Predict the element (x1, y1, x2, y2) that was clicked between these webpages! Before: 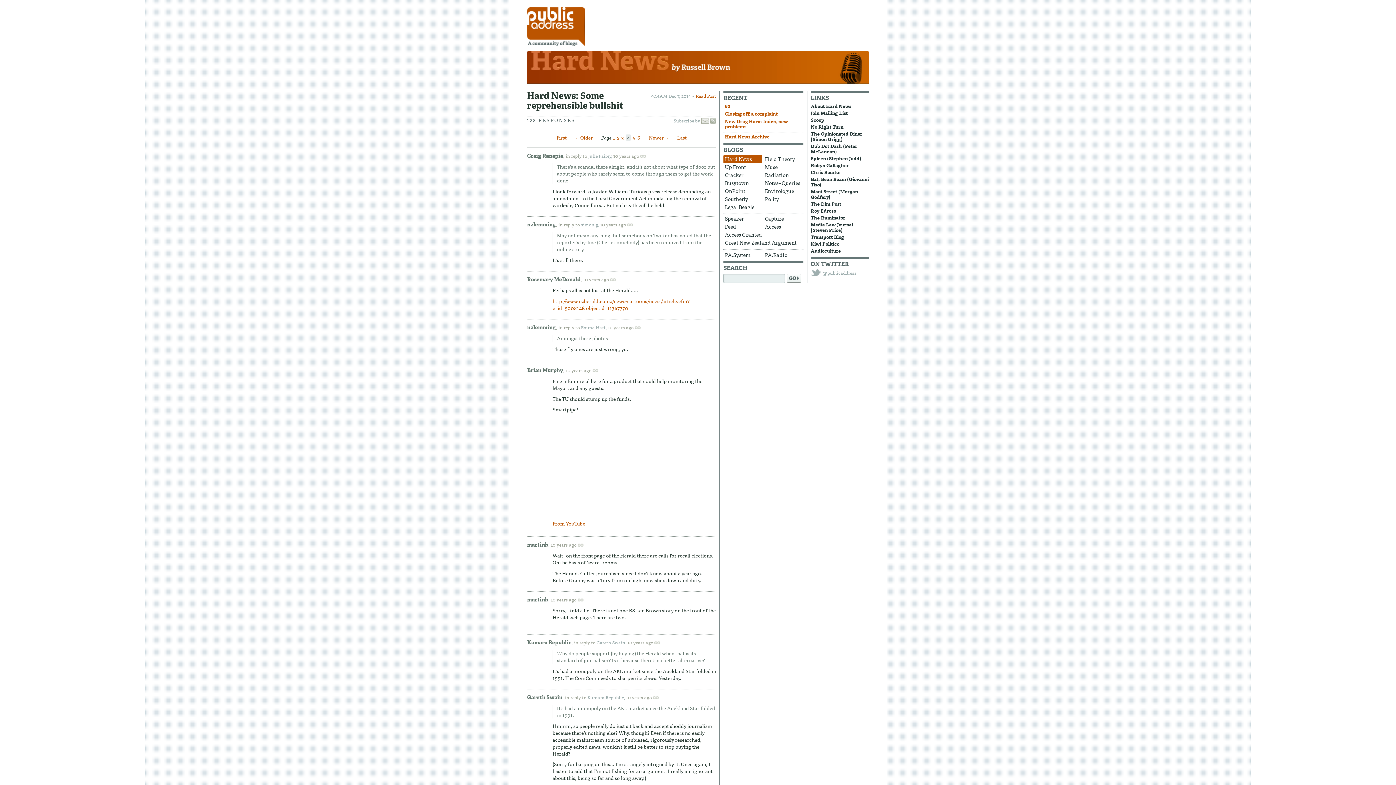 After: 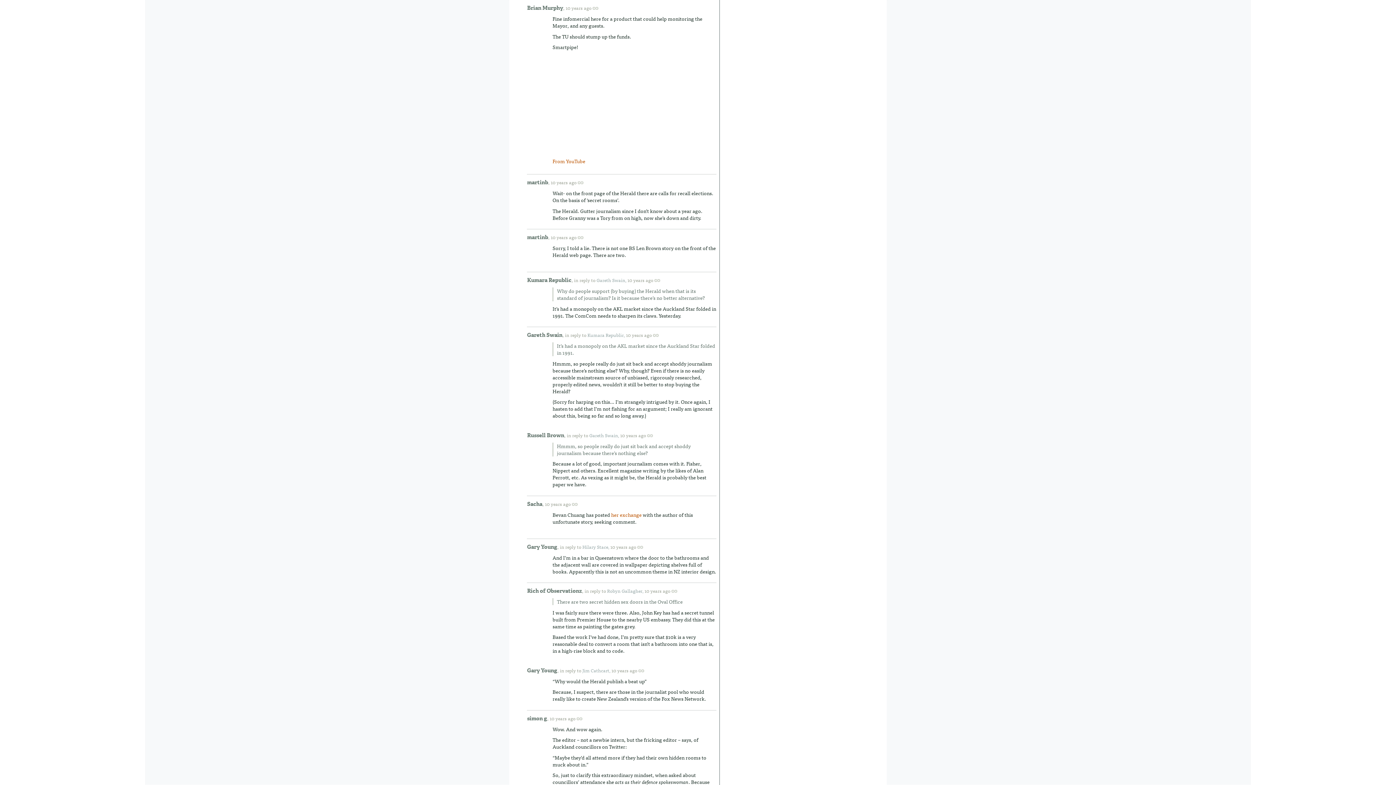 Action: label: 10 years ago bbox: (565, 366, 605, 374)